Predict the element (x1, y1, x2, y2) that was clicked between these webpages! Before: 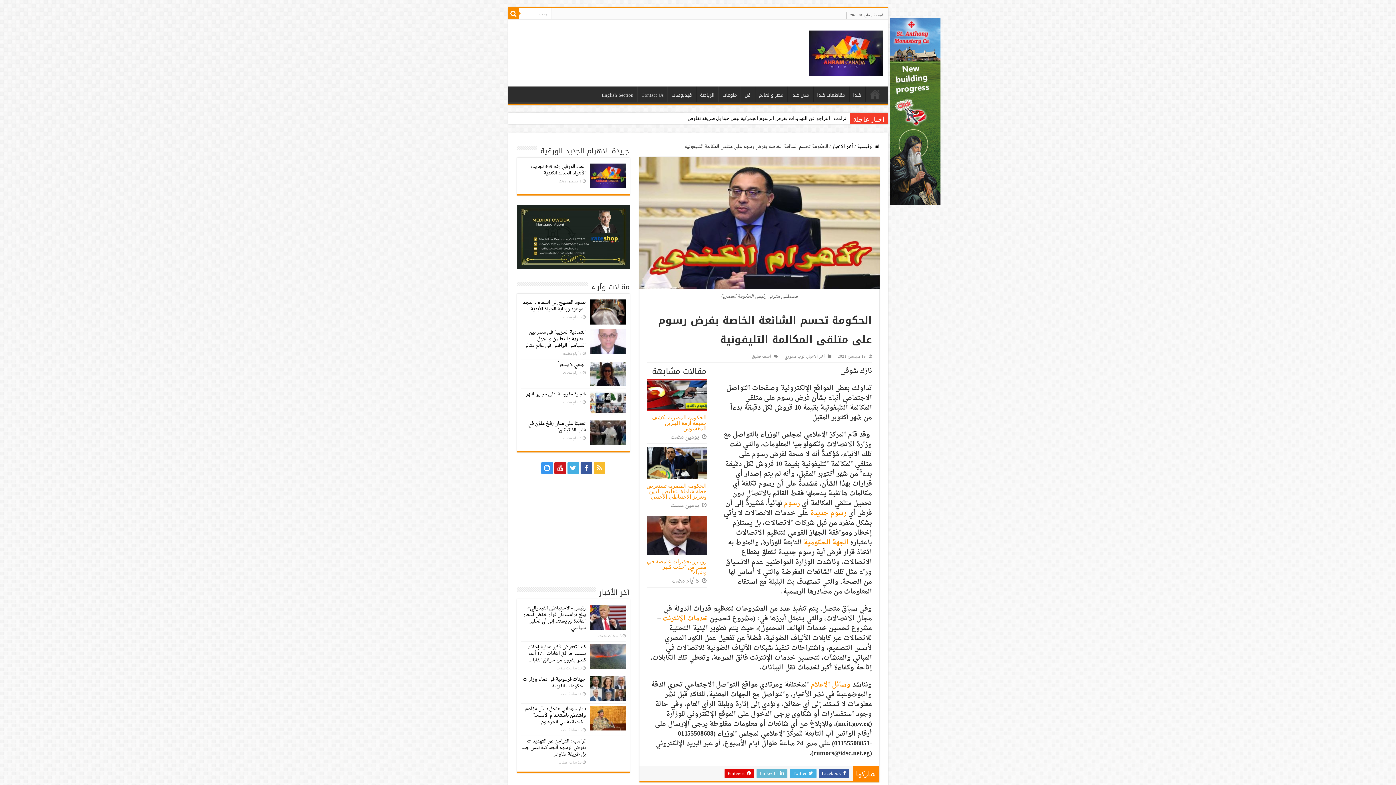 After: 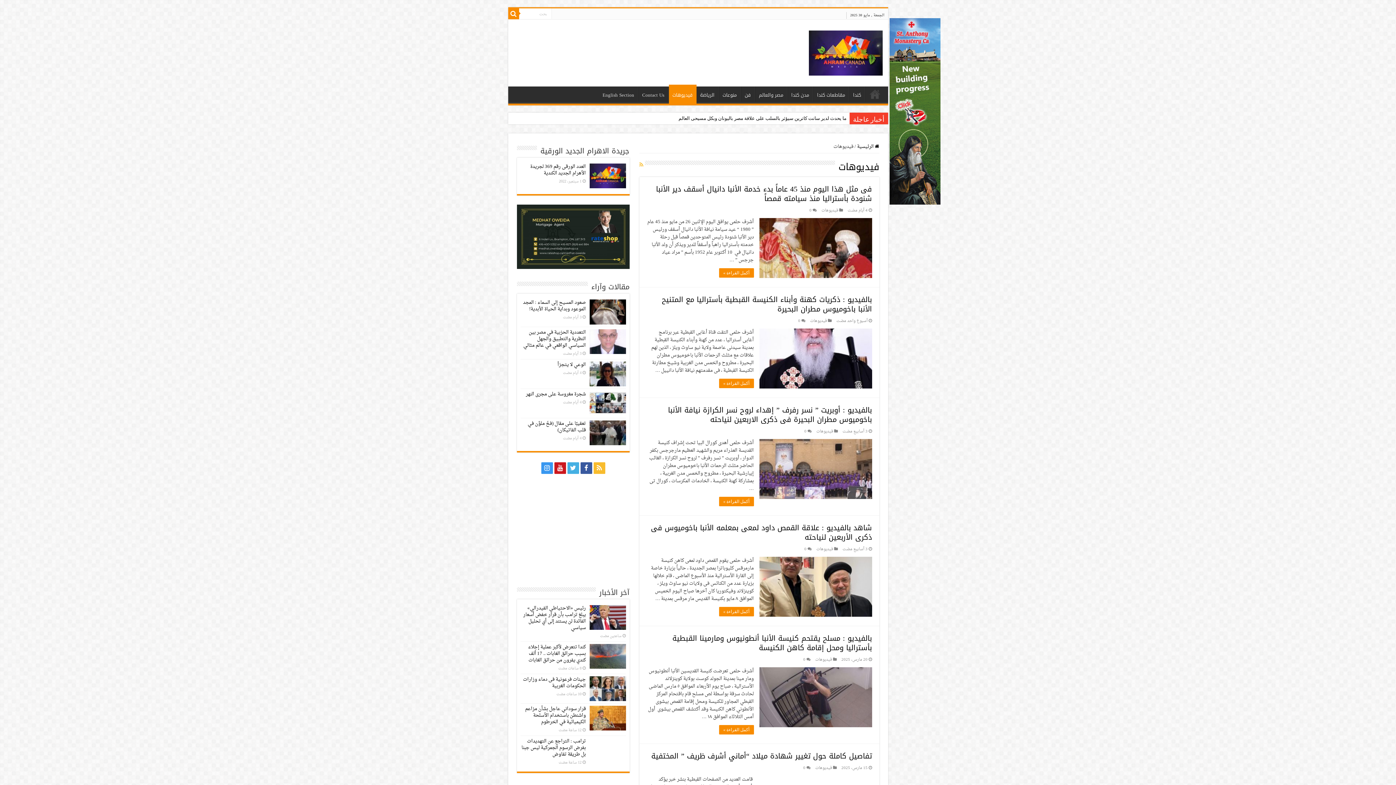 Action: bbox: (668, 86, 696, 101) label: فيديوهات